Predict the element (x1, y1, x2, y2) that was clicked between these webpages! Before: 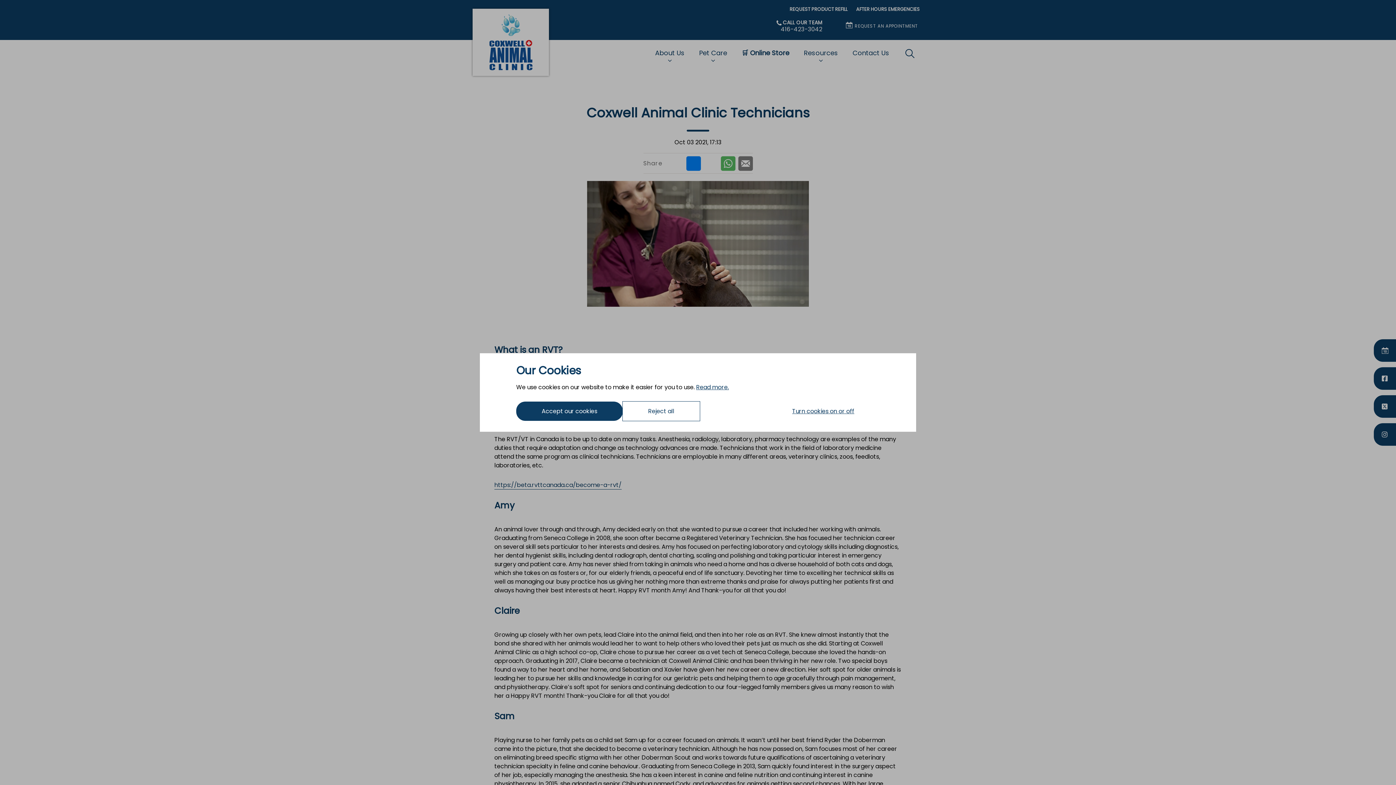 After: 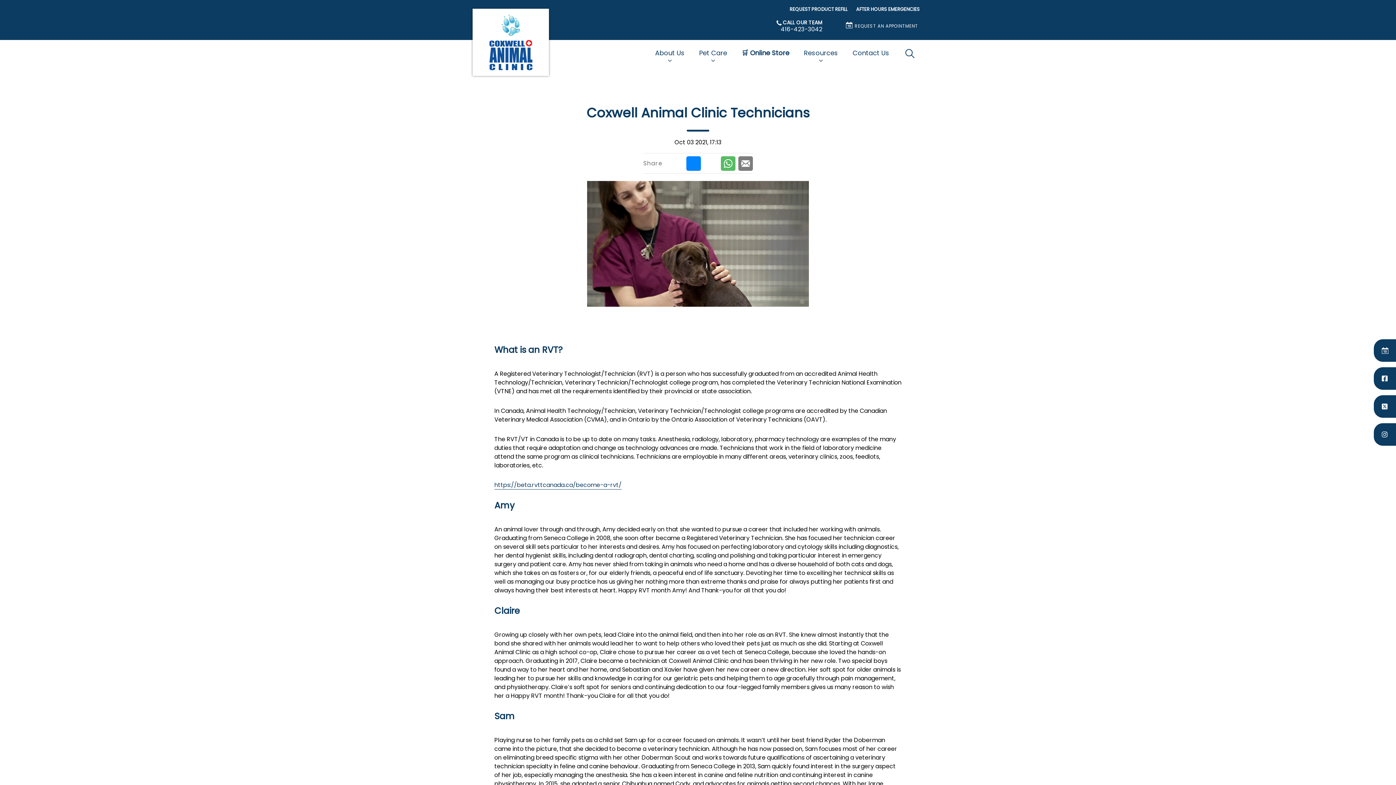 Action: bbox: (622, 401, 700, 421) label: Reject all